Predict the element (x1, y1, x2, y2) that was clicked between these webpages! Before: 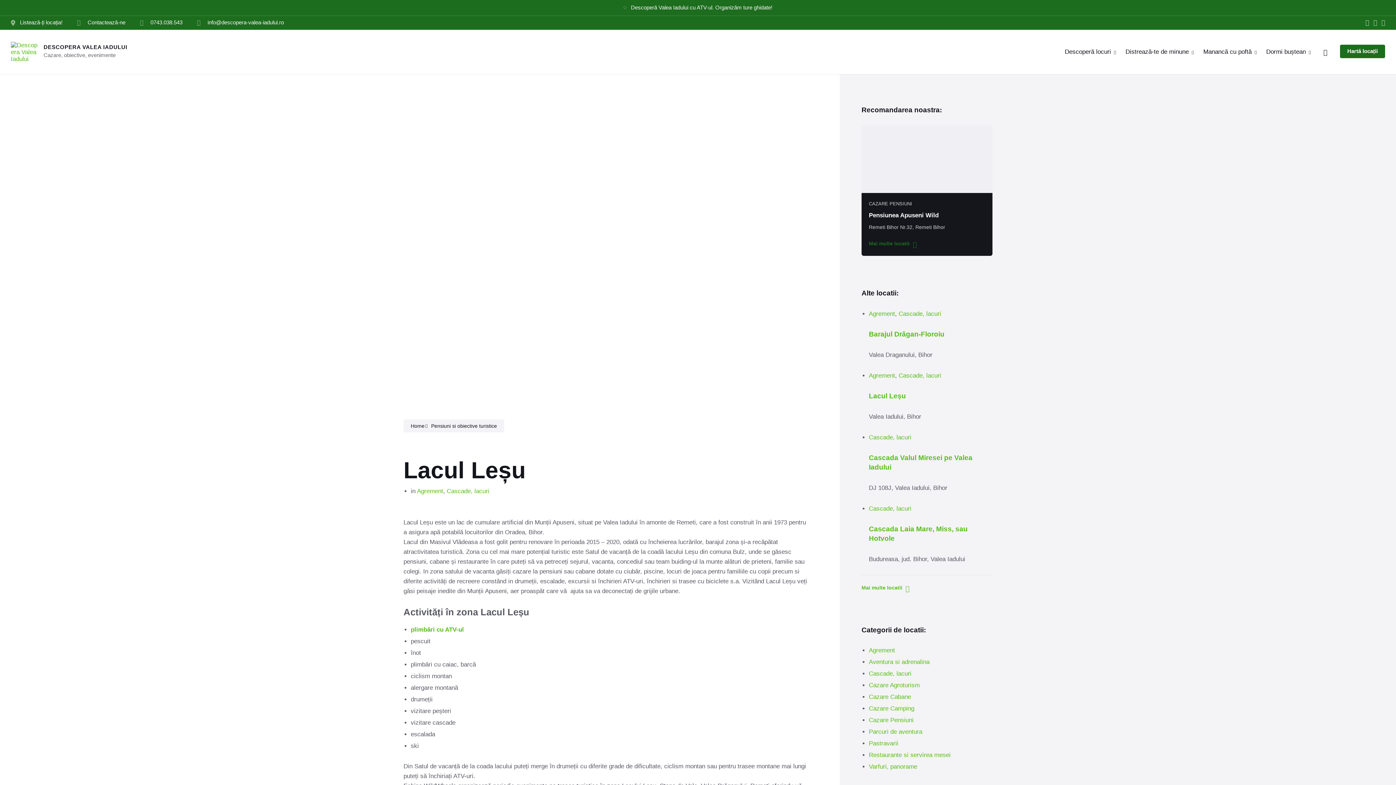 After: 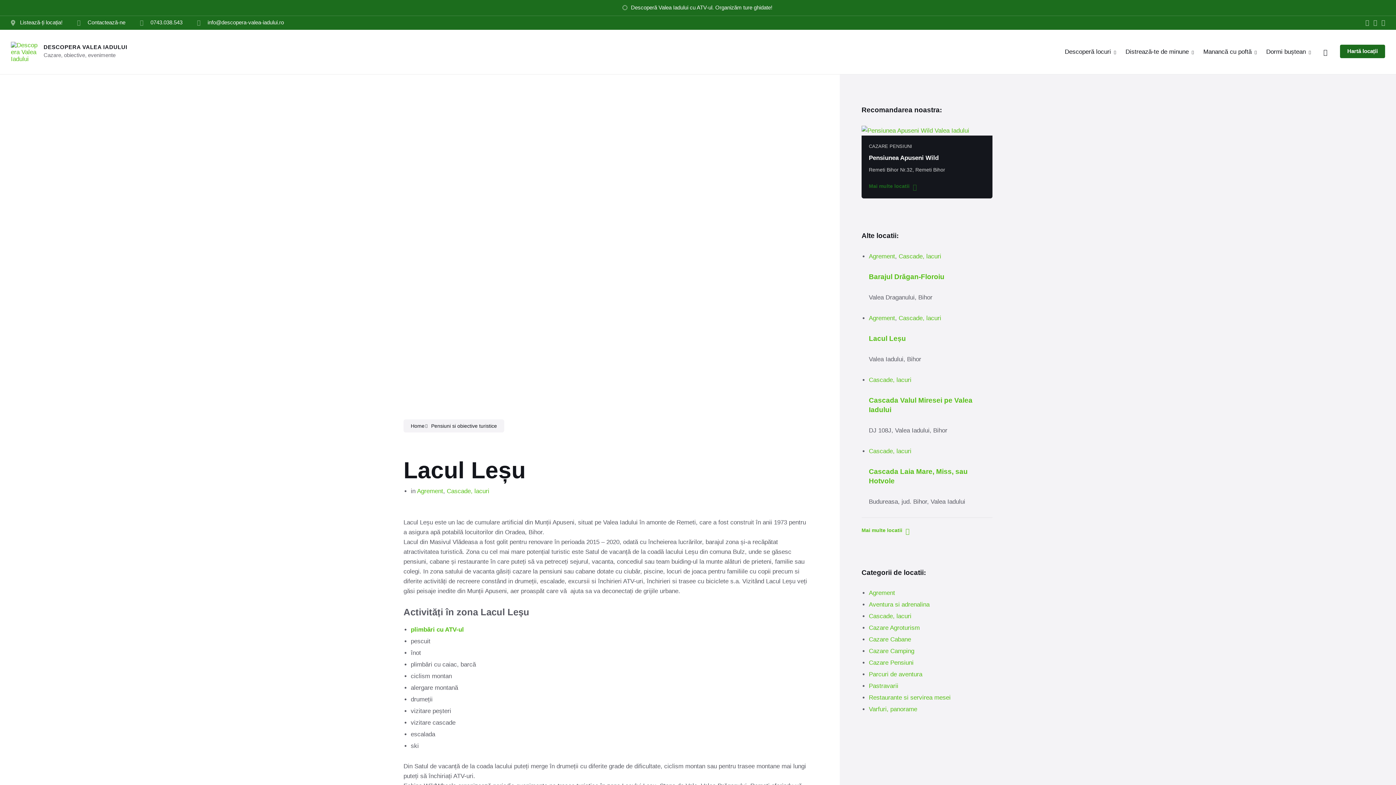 Action: bbox: (1373, 19, 1377, 26)